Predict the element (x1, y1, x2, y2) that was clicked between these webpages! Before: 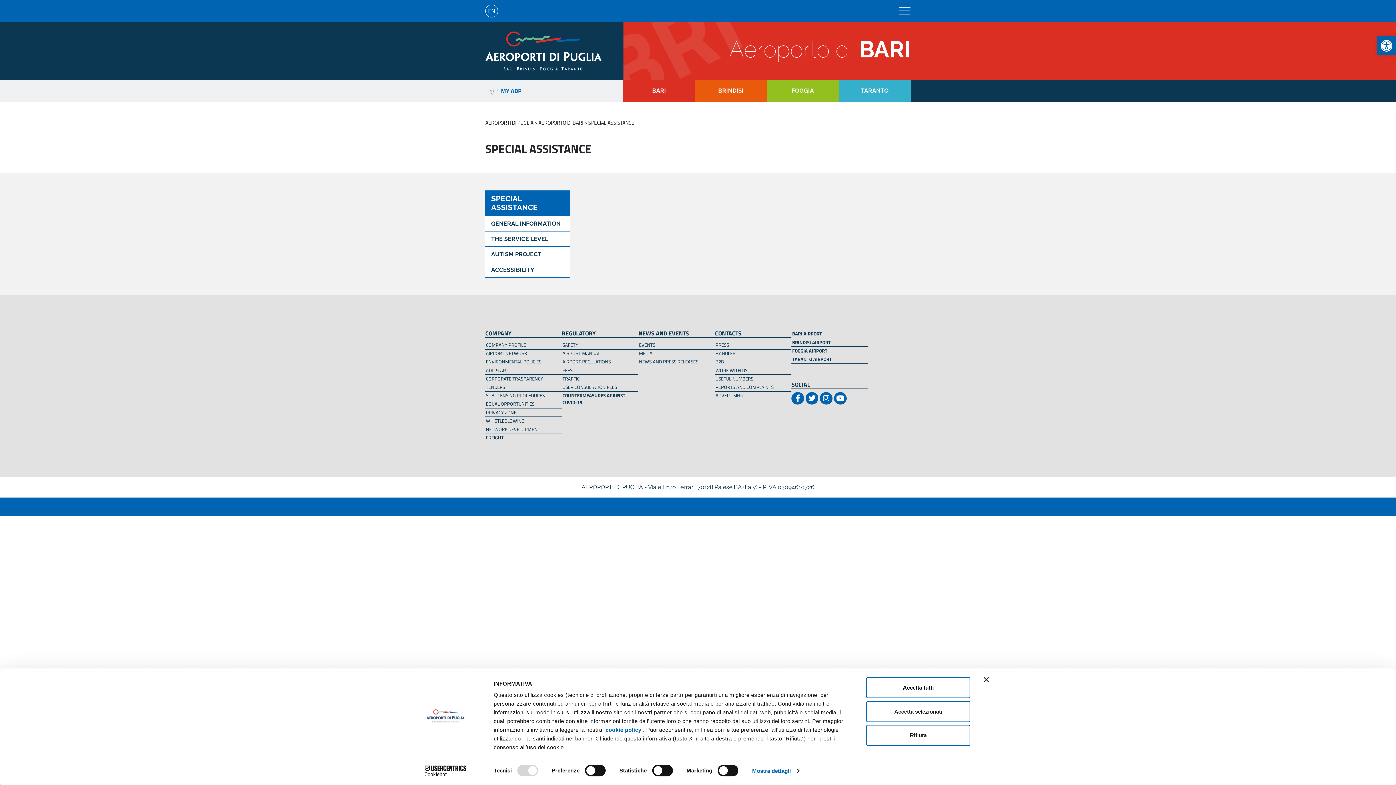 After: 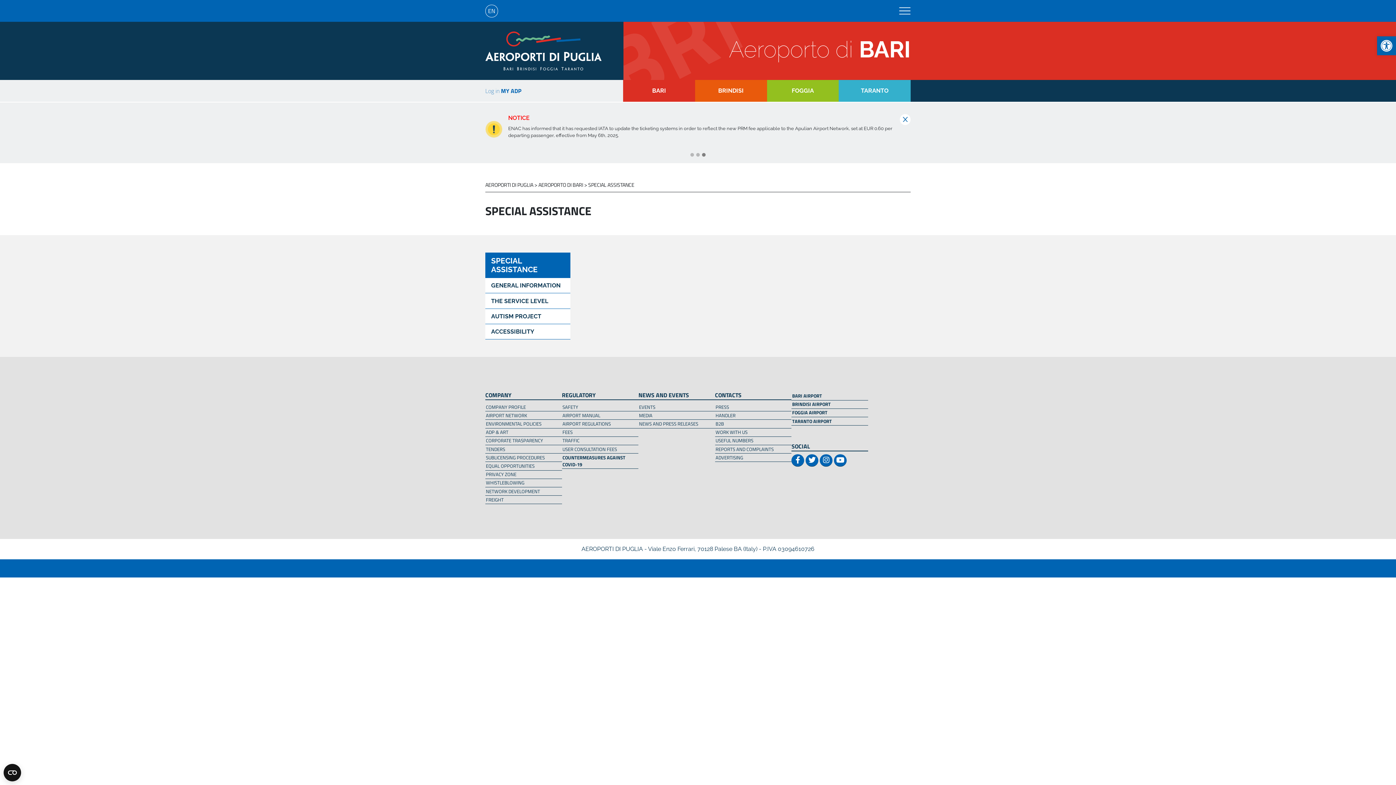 Action: bbox: (866, 677, 970, 698) label: Accetta tutti